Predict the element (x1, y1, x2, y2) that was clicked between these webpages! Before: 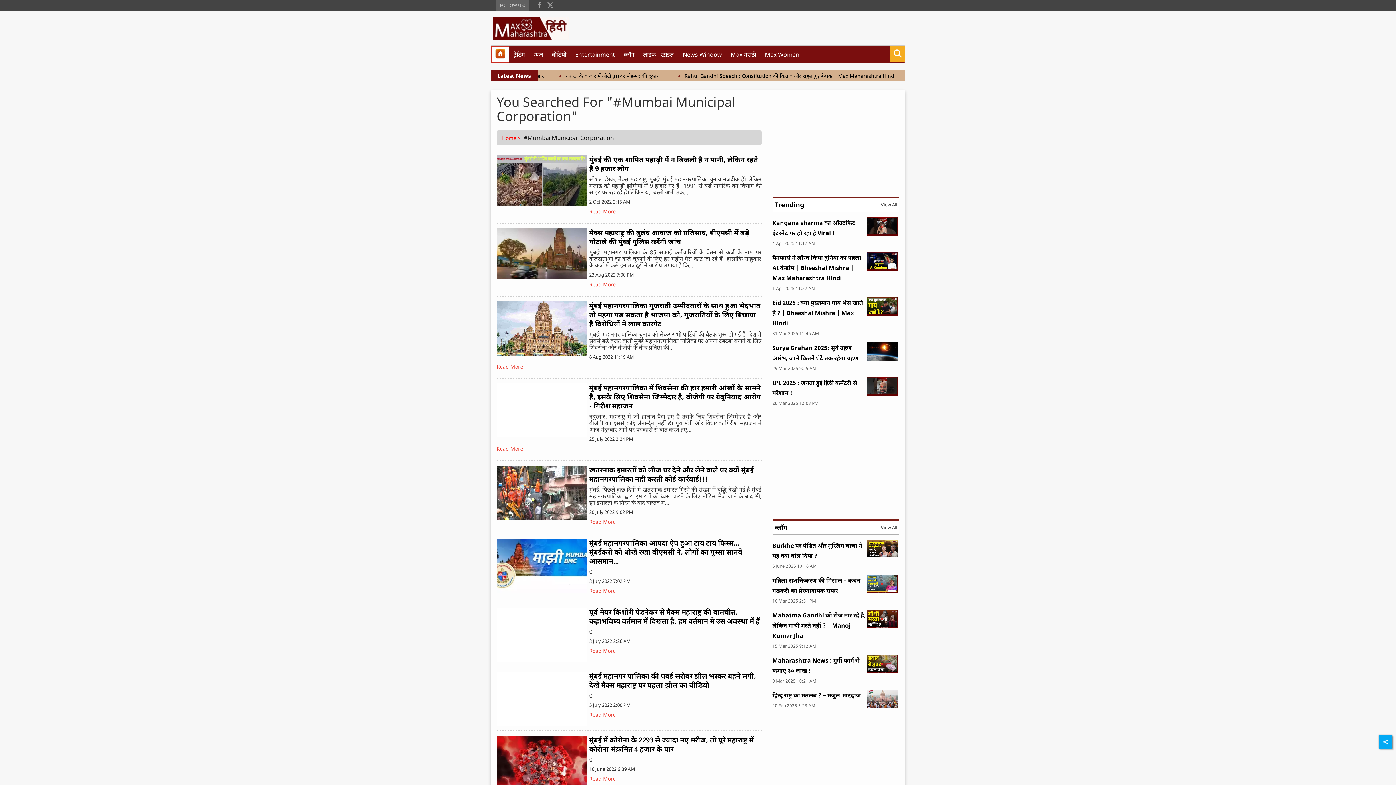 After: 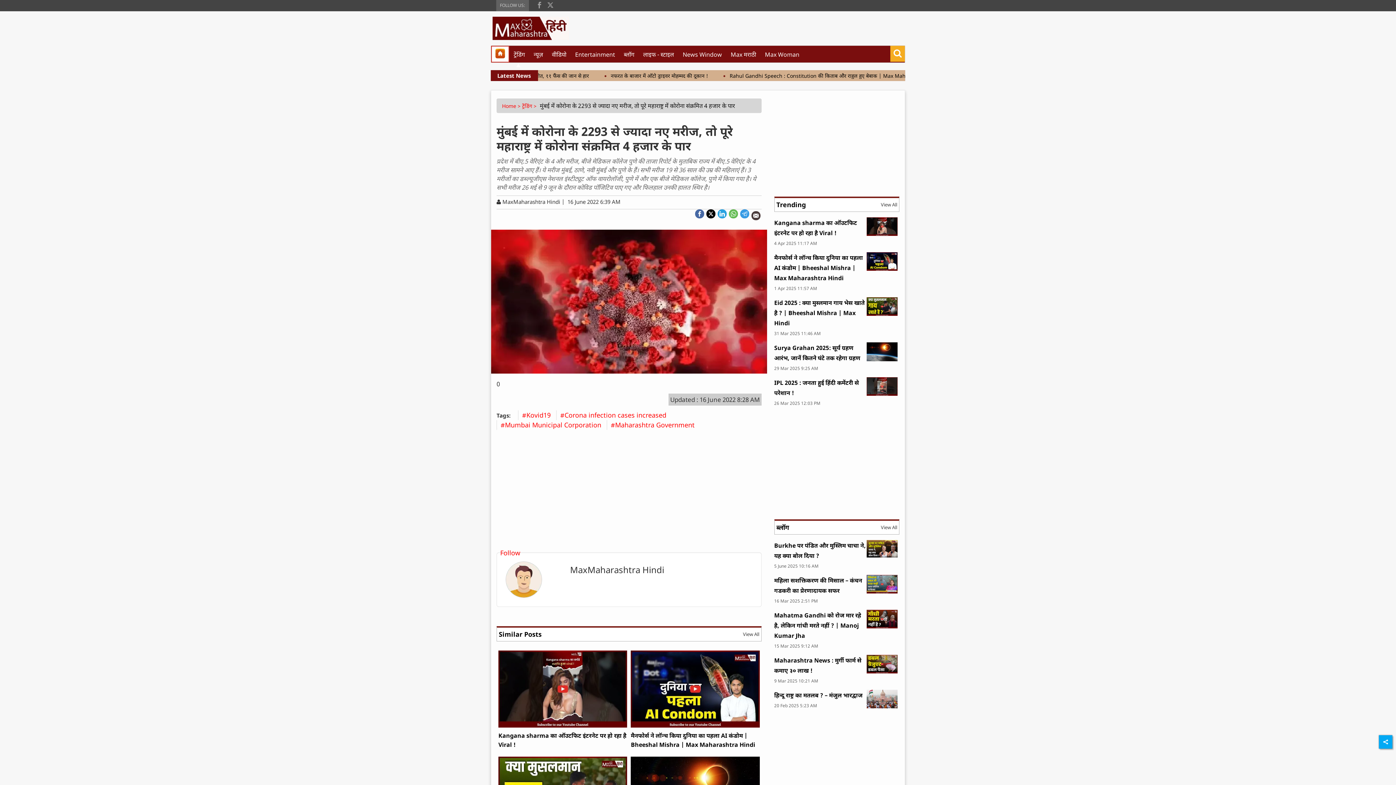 Action: bbox: (589, 776, 616, 782) label: Read More